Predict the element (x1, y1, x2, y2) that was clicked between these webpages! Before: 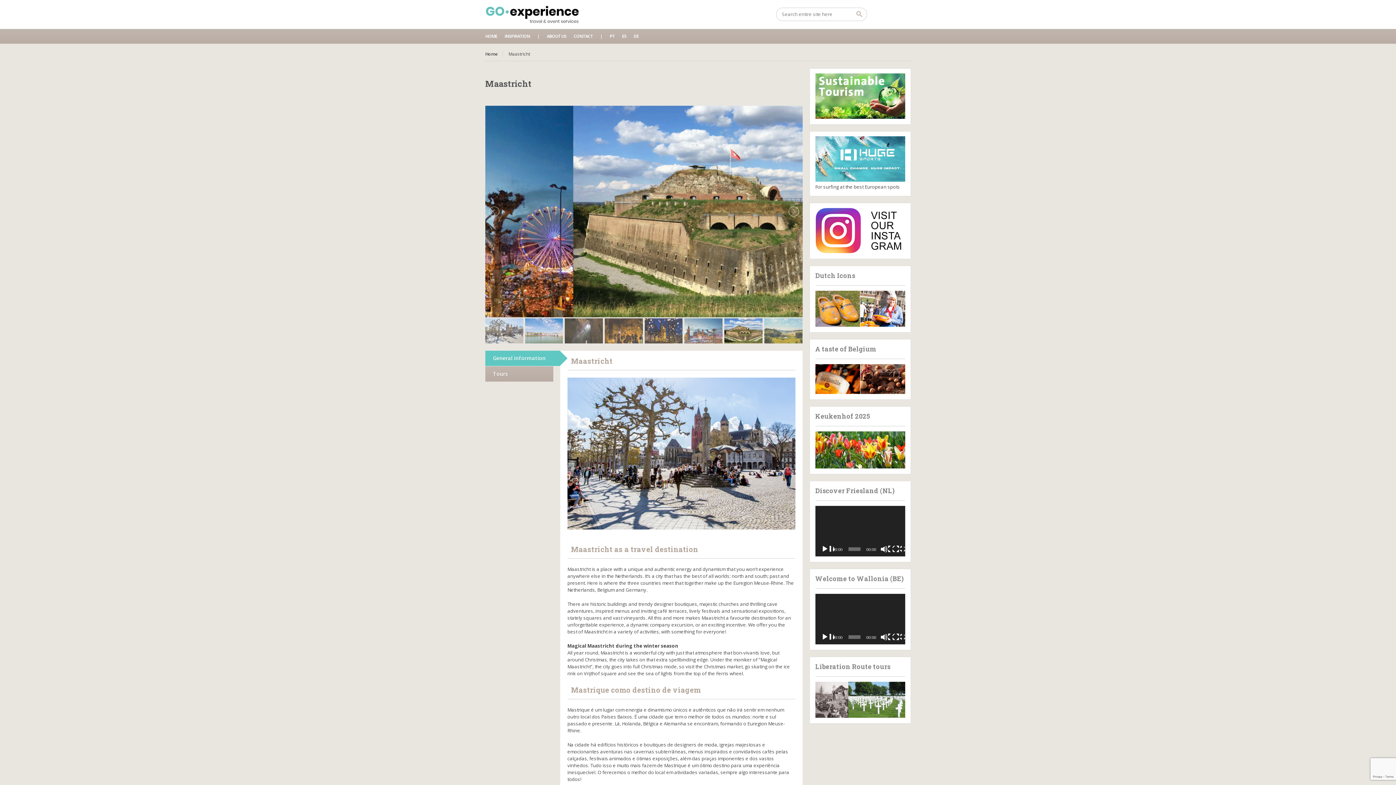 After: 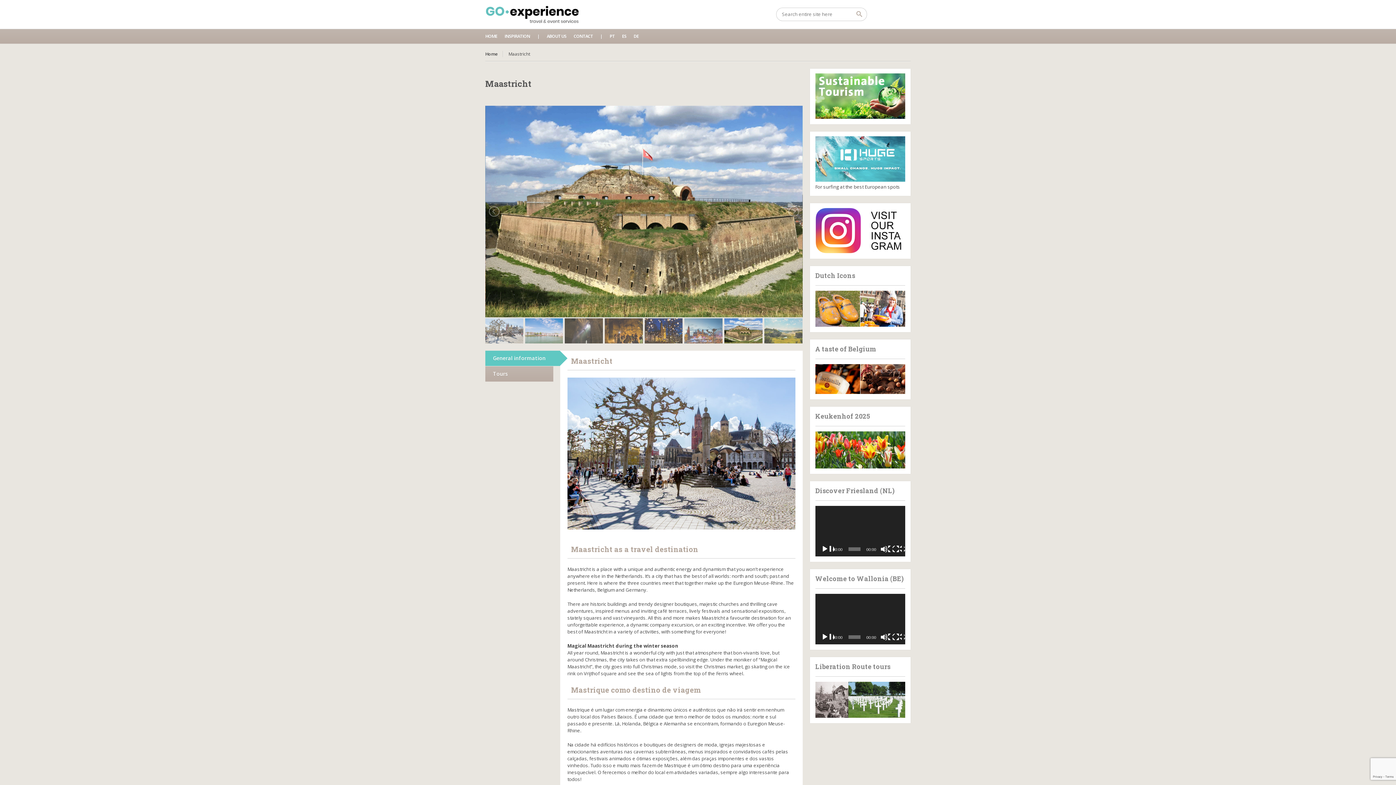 Action: bbox: (724, 318, 762, 343)